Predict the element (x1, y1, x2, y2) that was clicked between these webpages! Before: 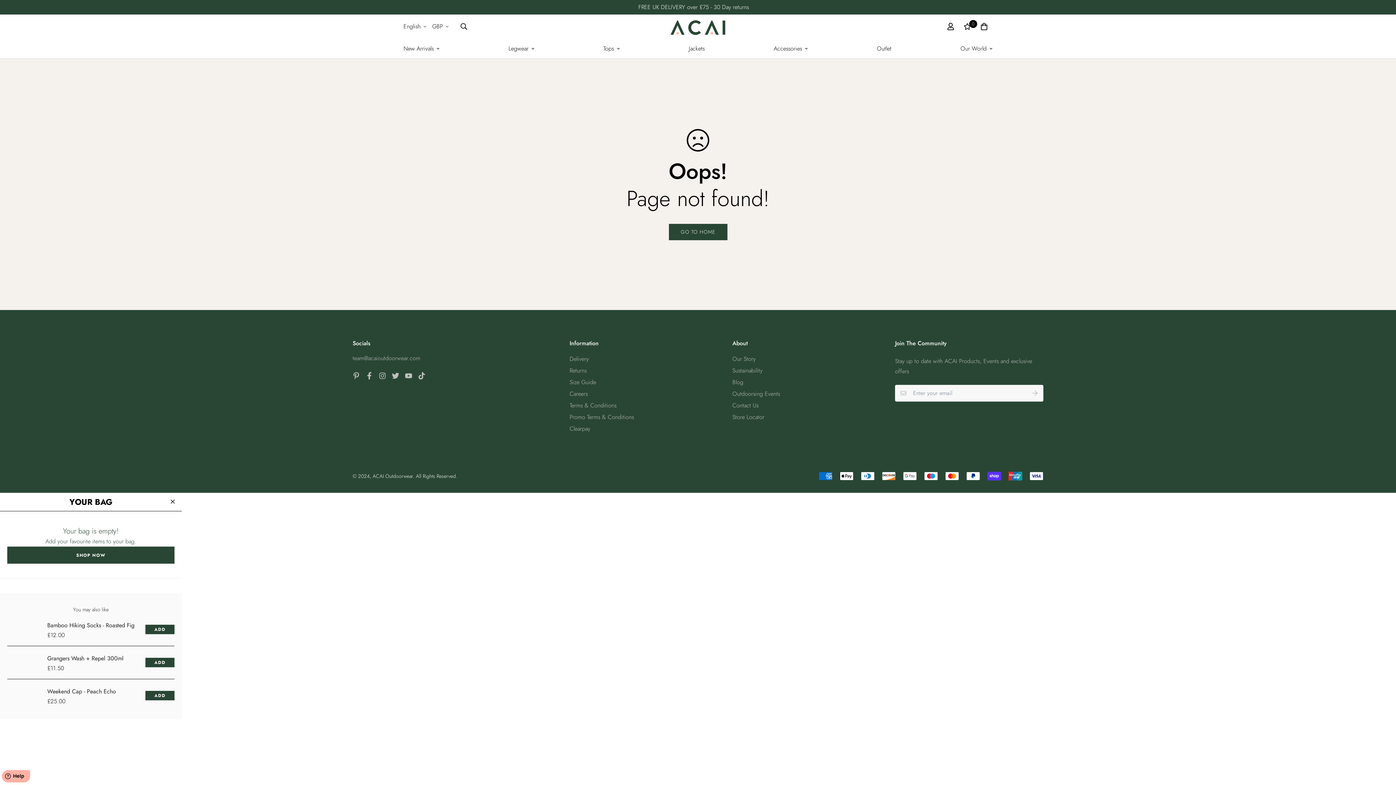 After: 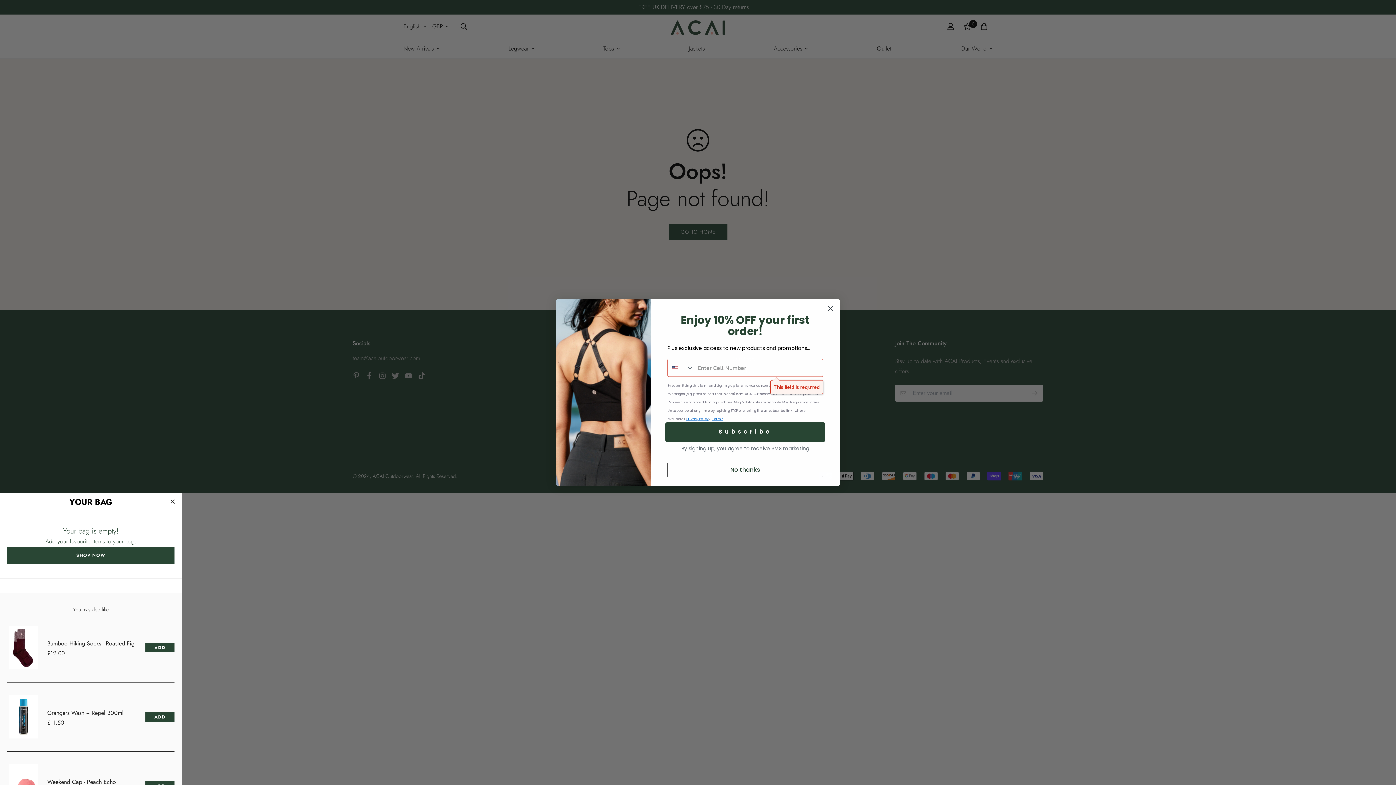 Action: bbox: (167, 496, 178, 507) label: Close Cart